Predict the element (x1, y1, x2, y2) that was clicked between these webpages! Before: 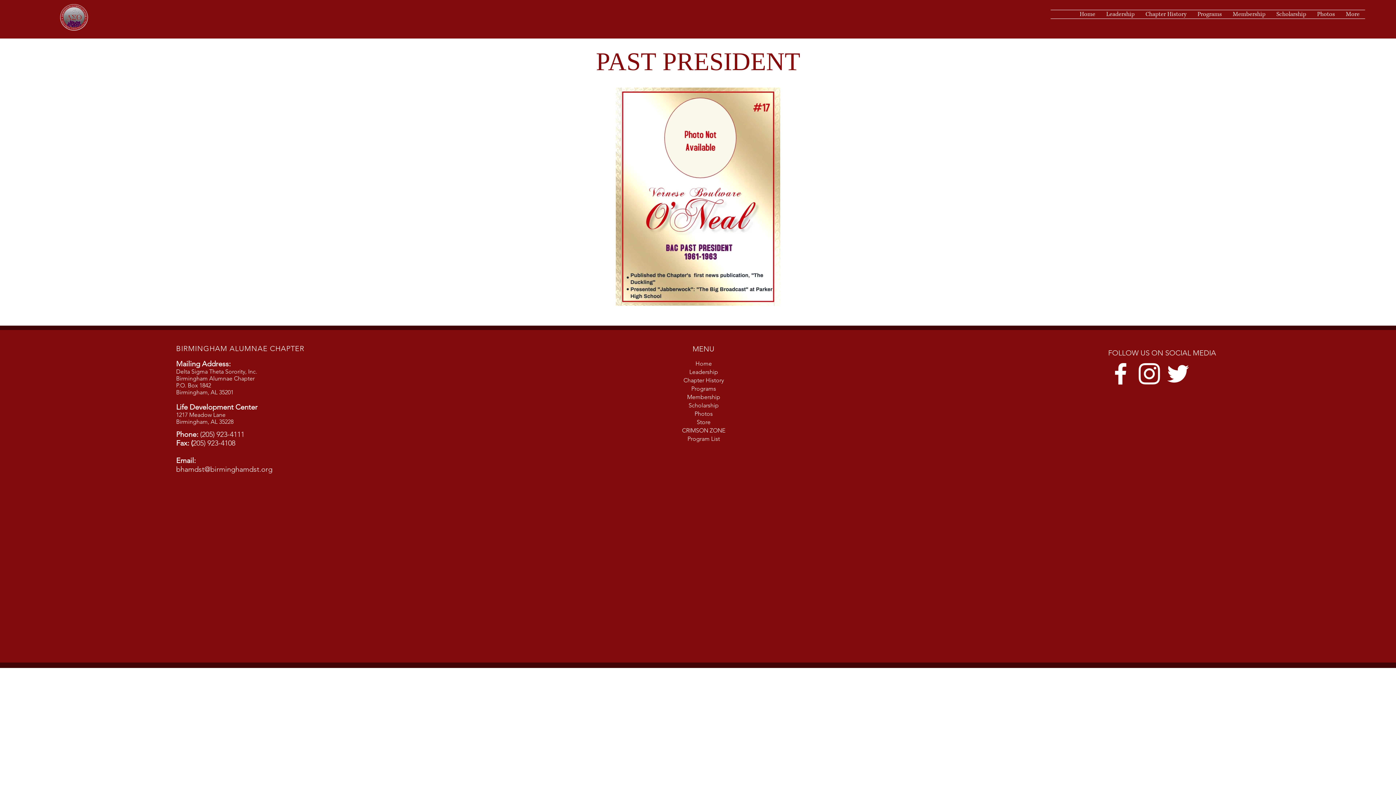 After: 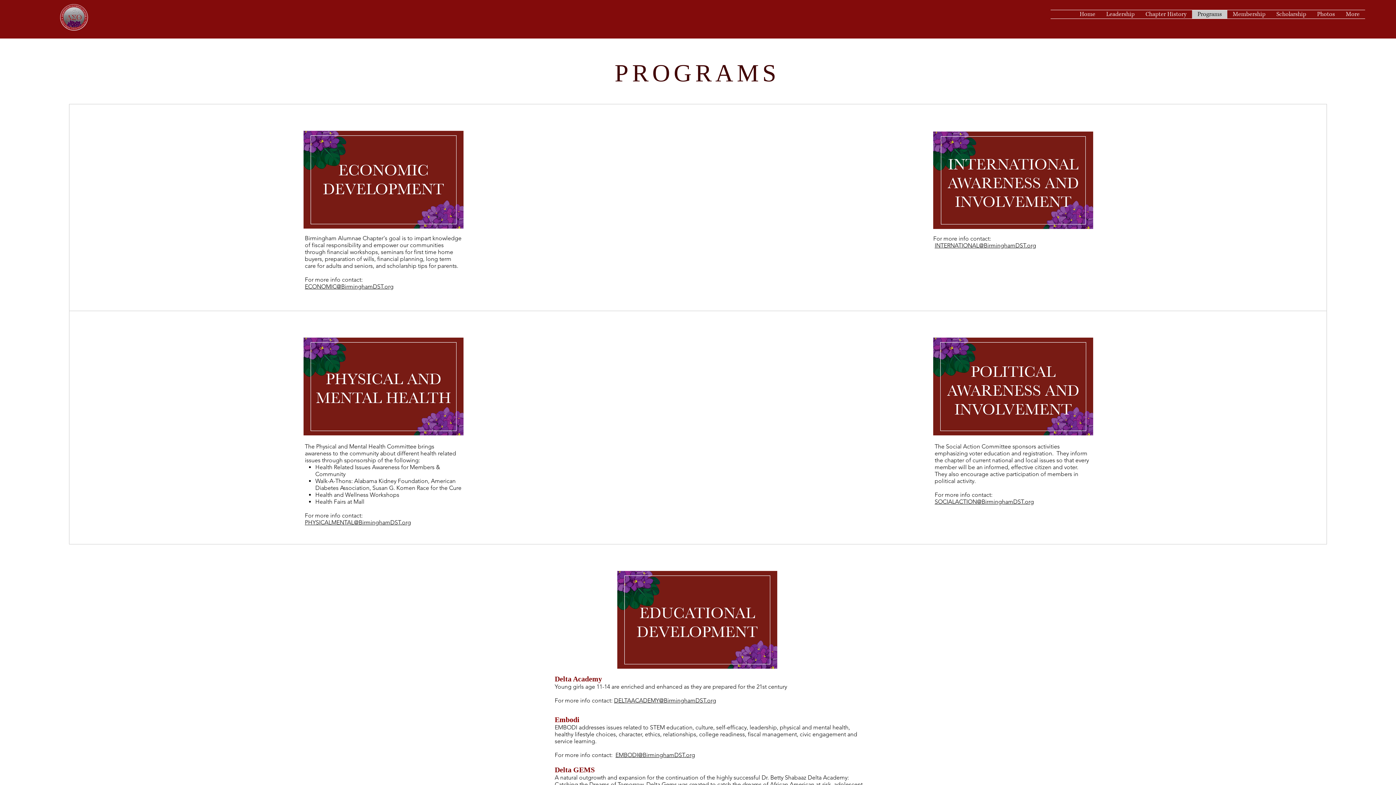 Action: label: Programs bbox: (1192, 10, 1227, 18)